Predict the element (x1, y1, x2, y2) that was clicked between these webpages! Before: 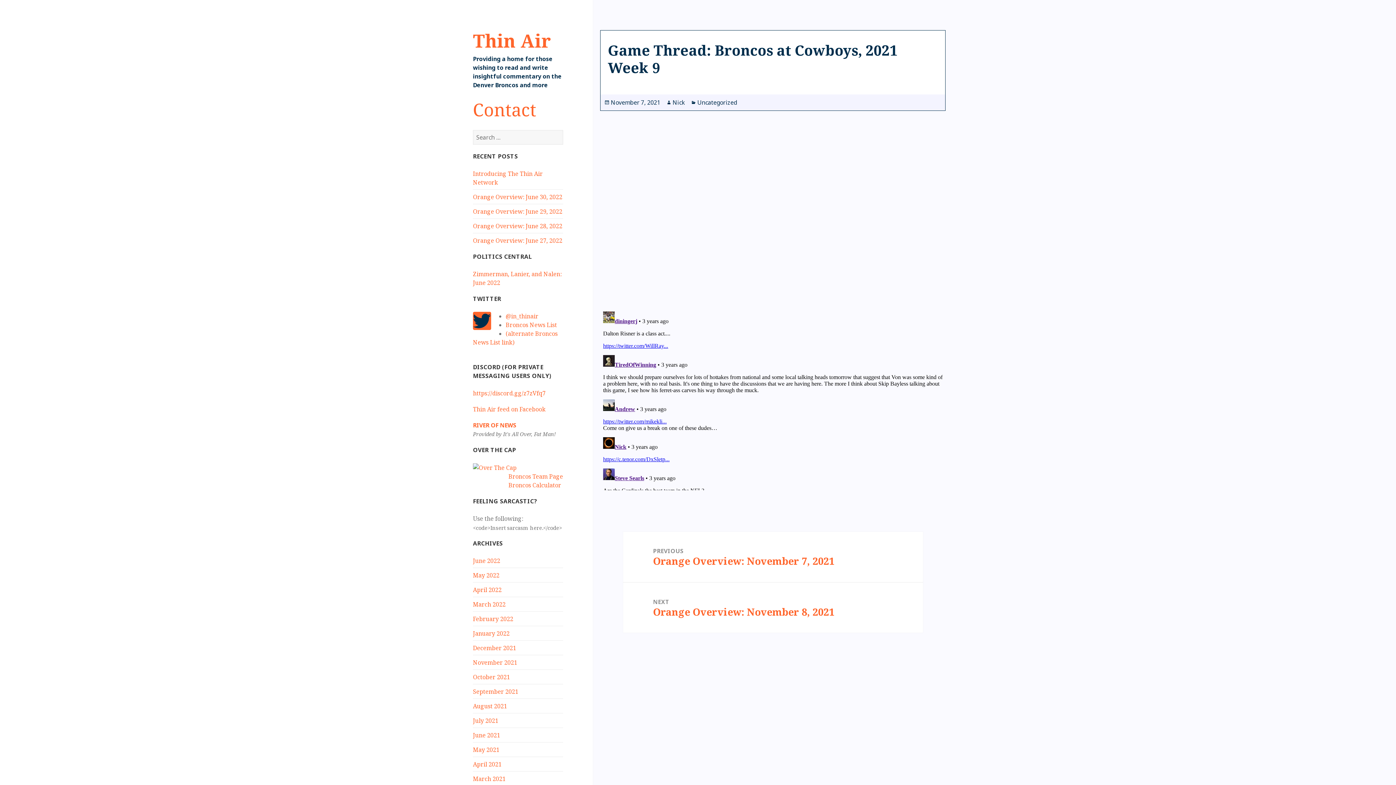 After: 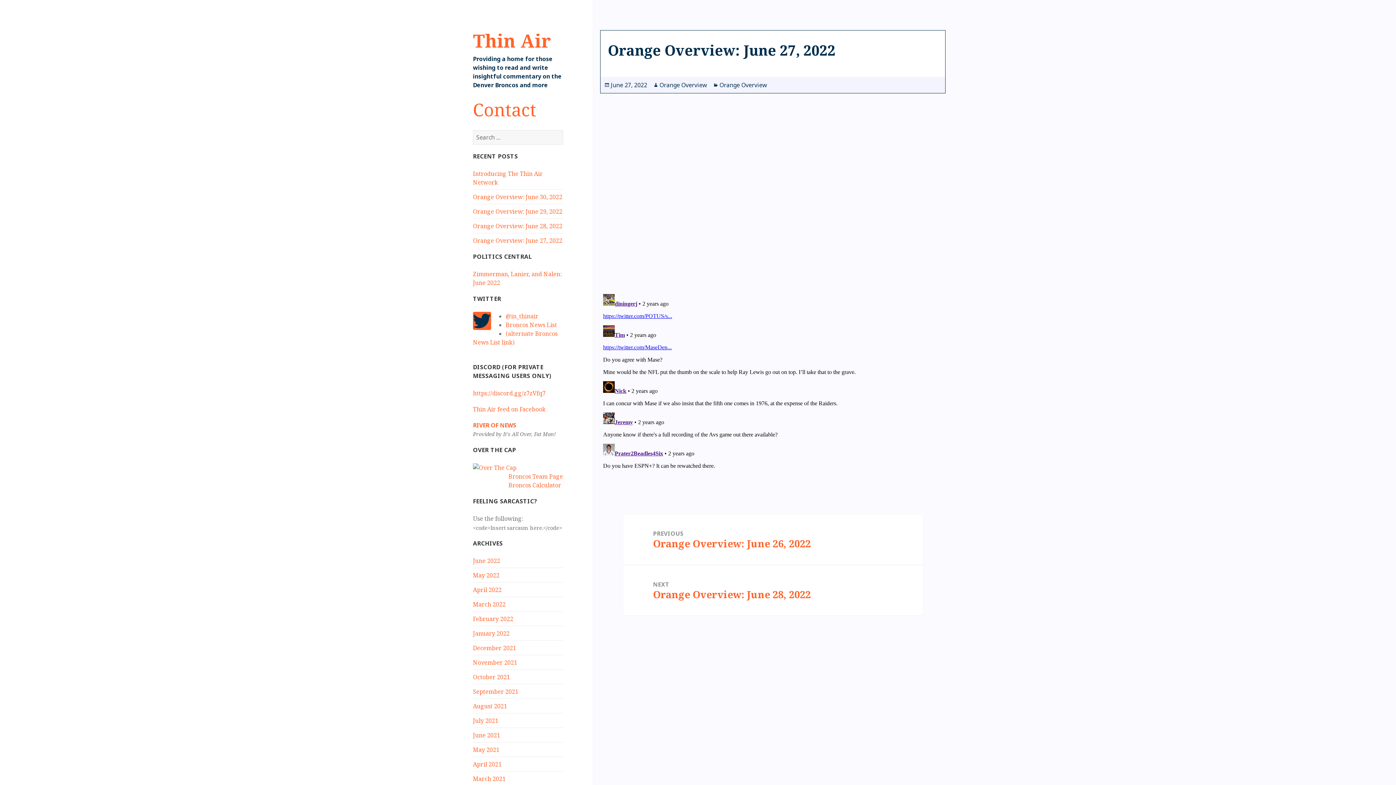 Action: bbox: (473, 236, 562, 244) label: Orange Overview: June 27, 2022